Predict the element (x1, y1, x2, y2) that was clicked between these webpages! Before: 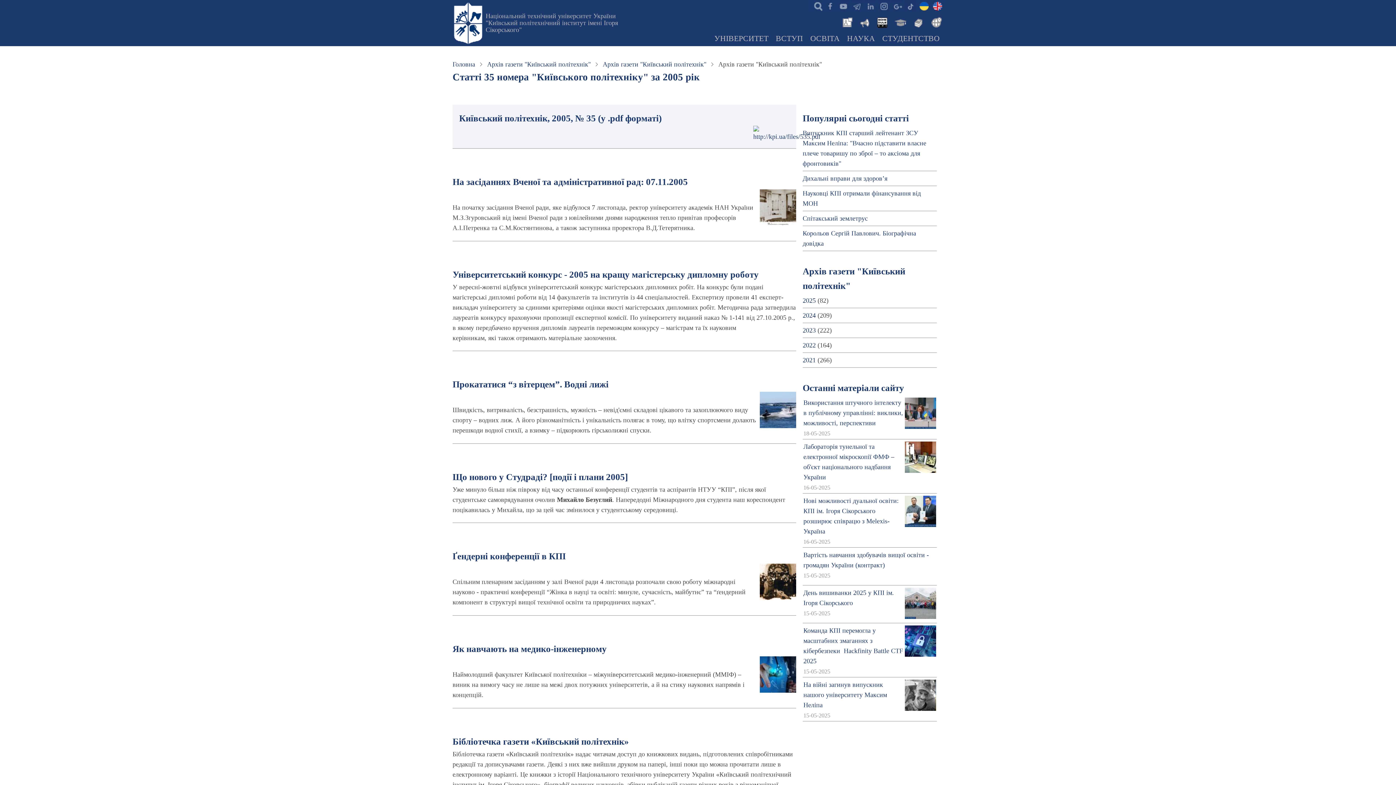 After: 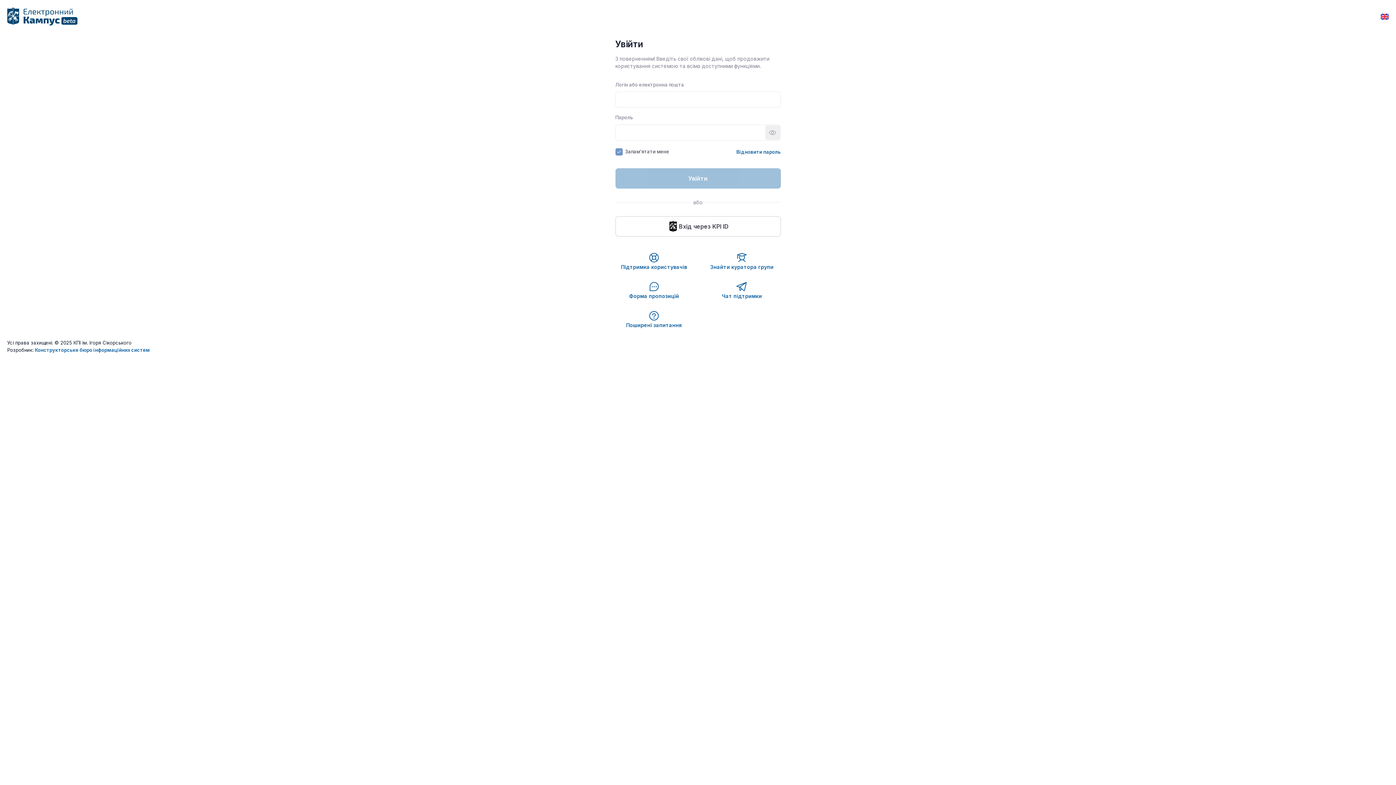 Action: bbox: (893, 15, 906, 28)